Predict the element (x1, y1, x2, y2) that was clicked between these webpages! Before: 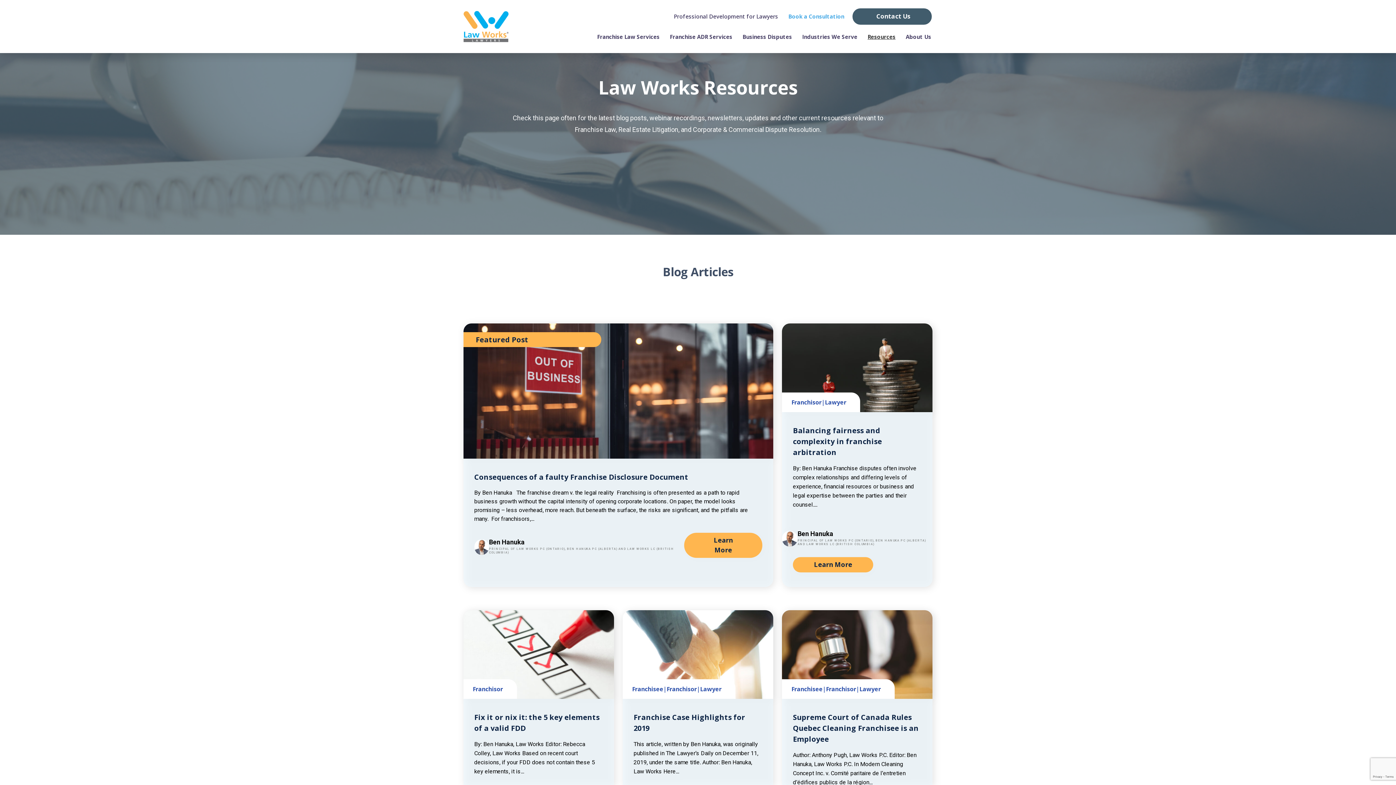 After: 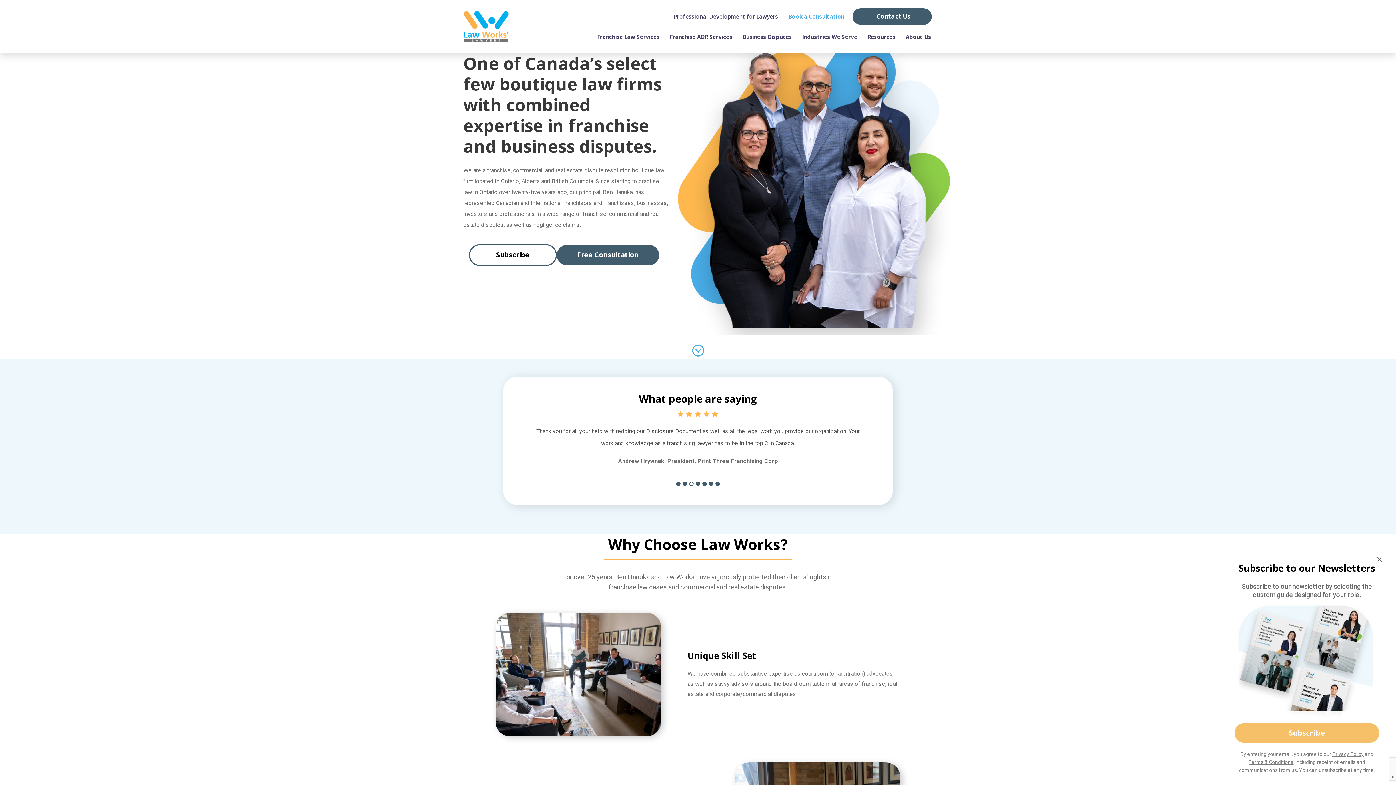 Action: bbox: (463, 10, 508, 42)